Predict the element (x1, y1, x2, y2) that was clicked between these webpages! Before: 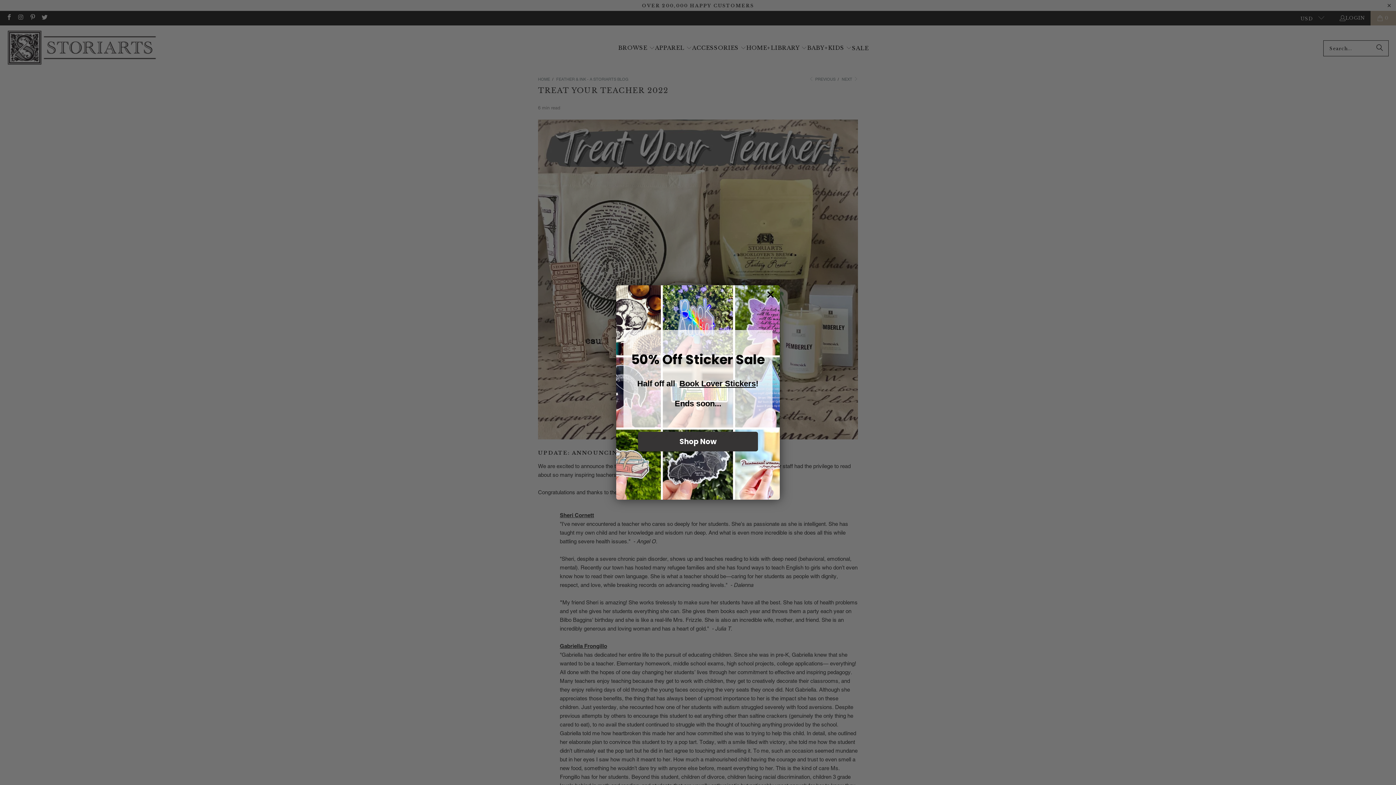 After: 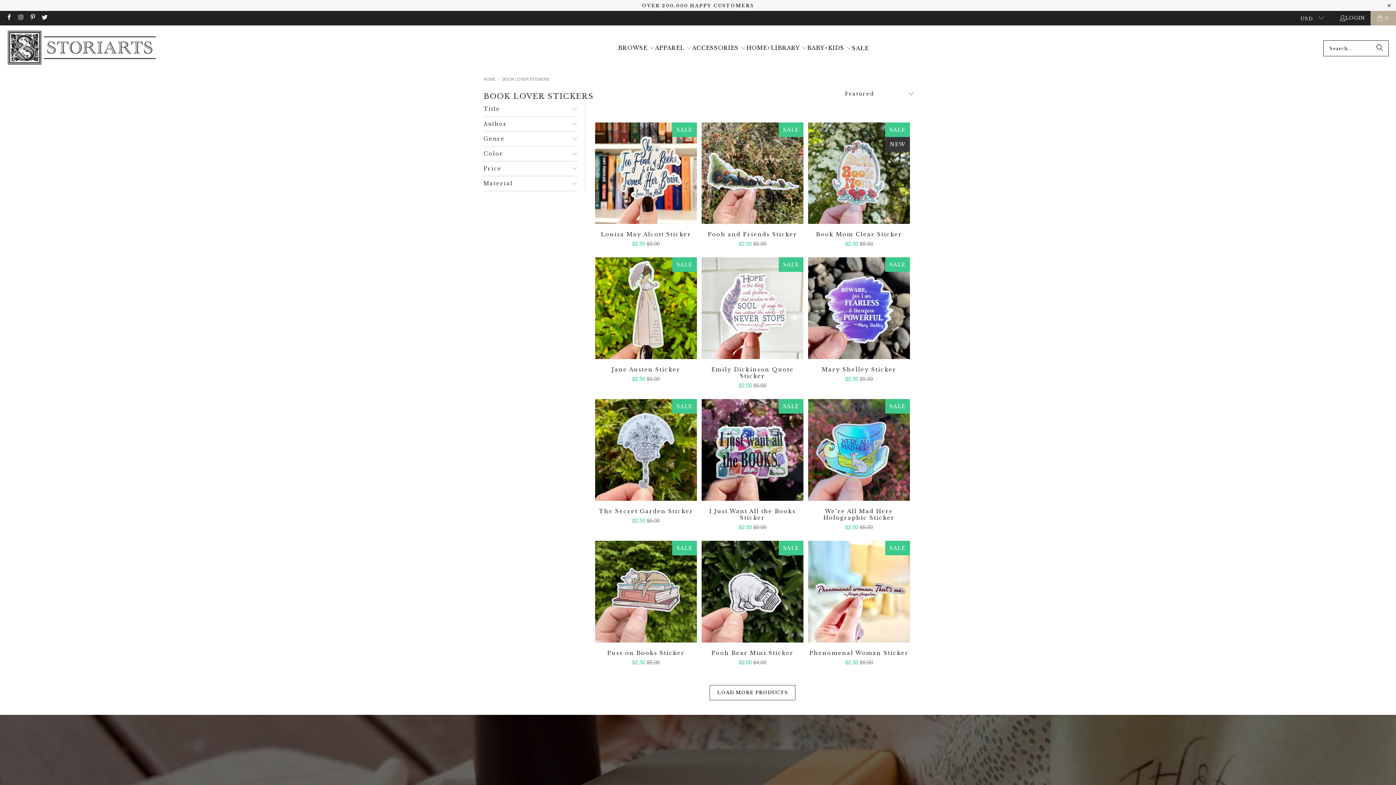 Action: bbox: (638, 432, 758, 451) label: Shop Now